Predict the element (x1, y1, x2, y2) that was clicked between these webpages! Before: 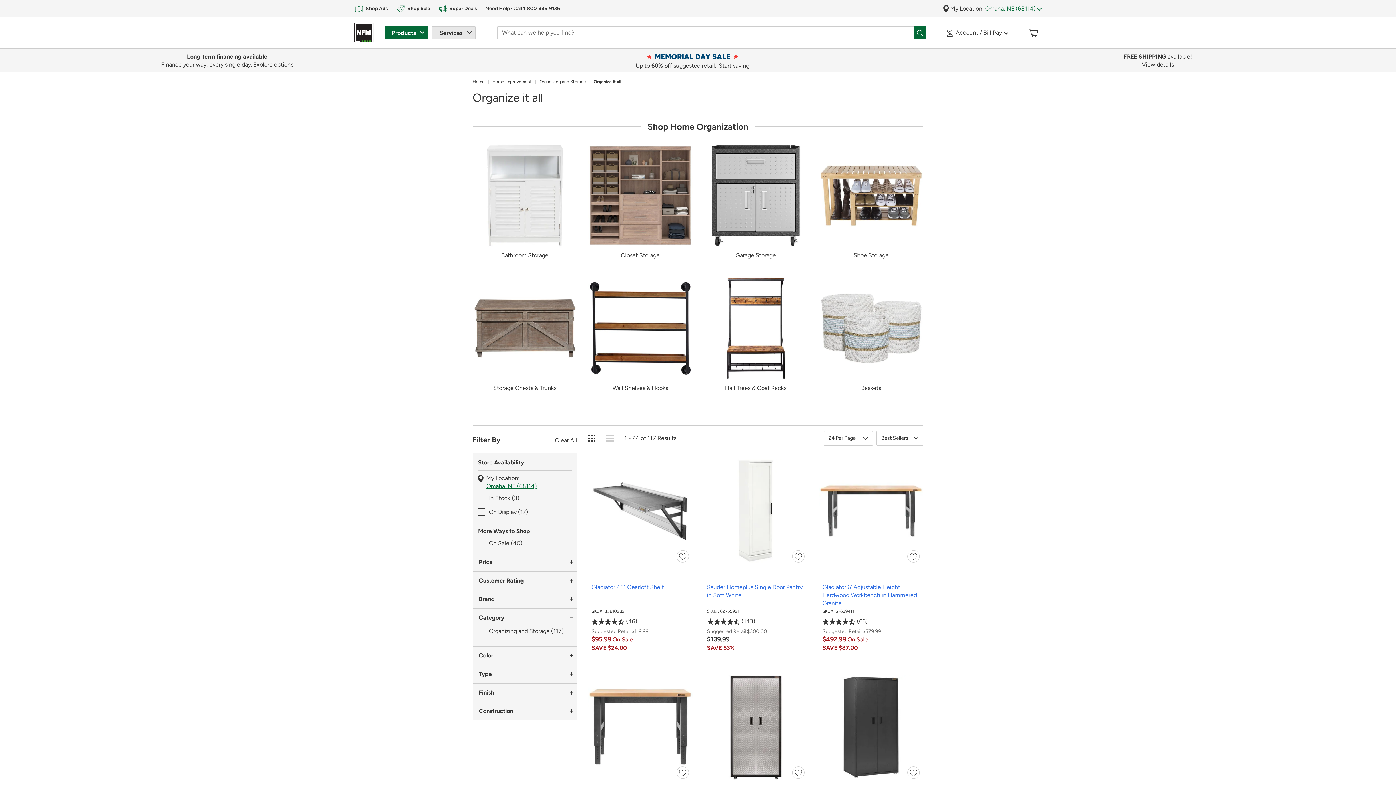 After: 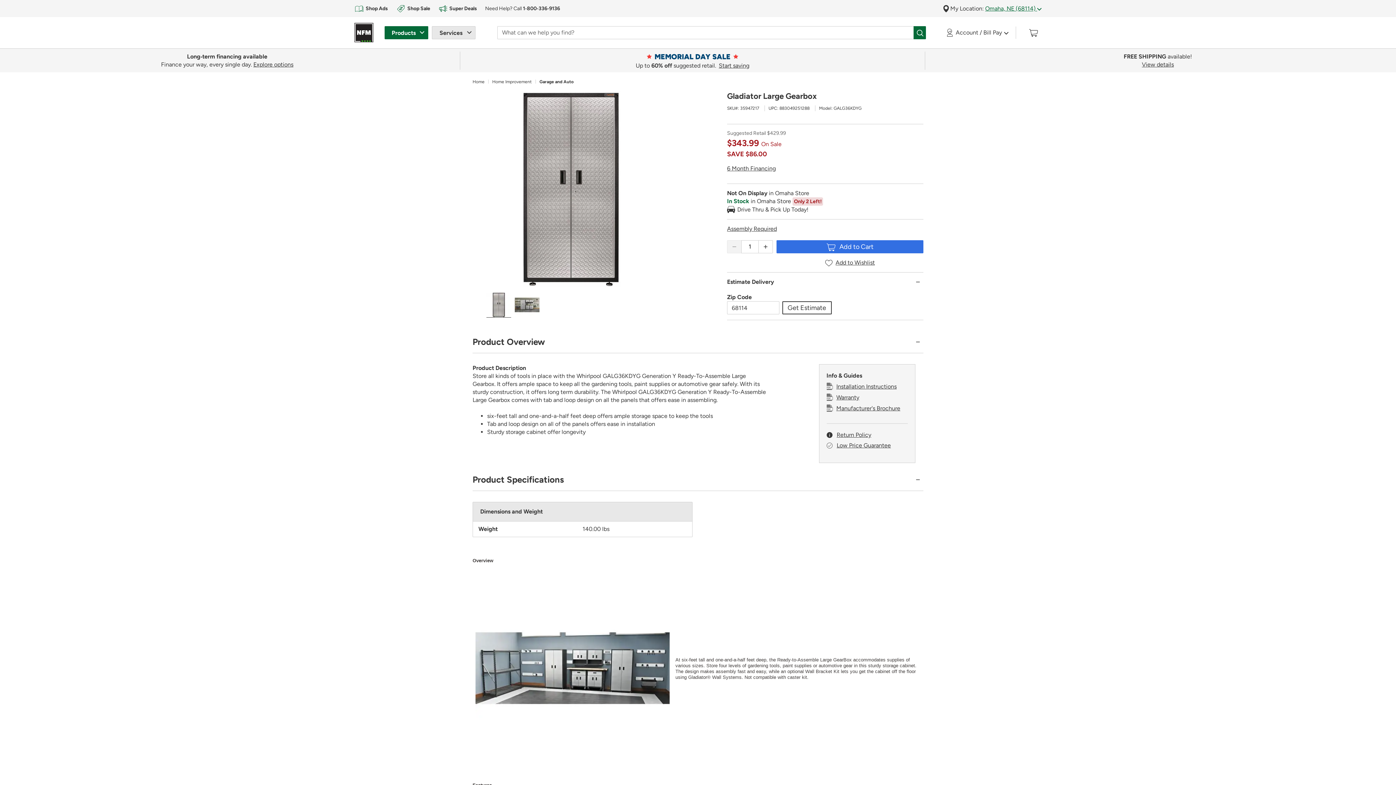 Action: bbox: (703, 675, 808, 779)